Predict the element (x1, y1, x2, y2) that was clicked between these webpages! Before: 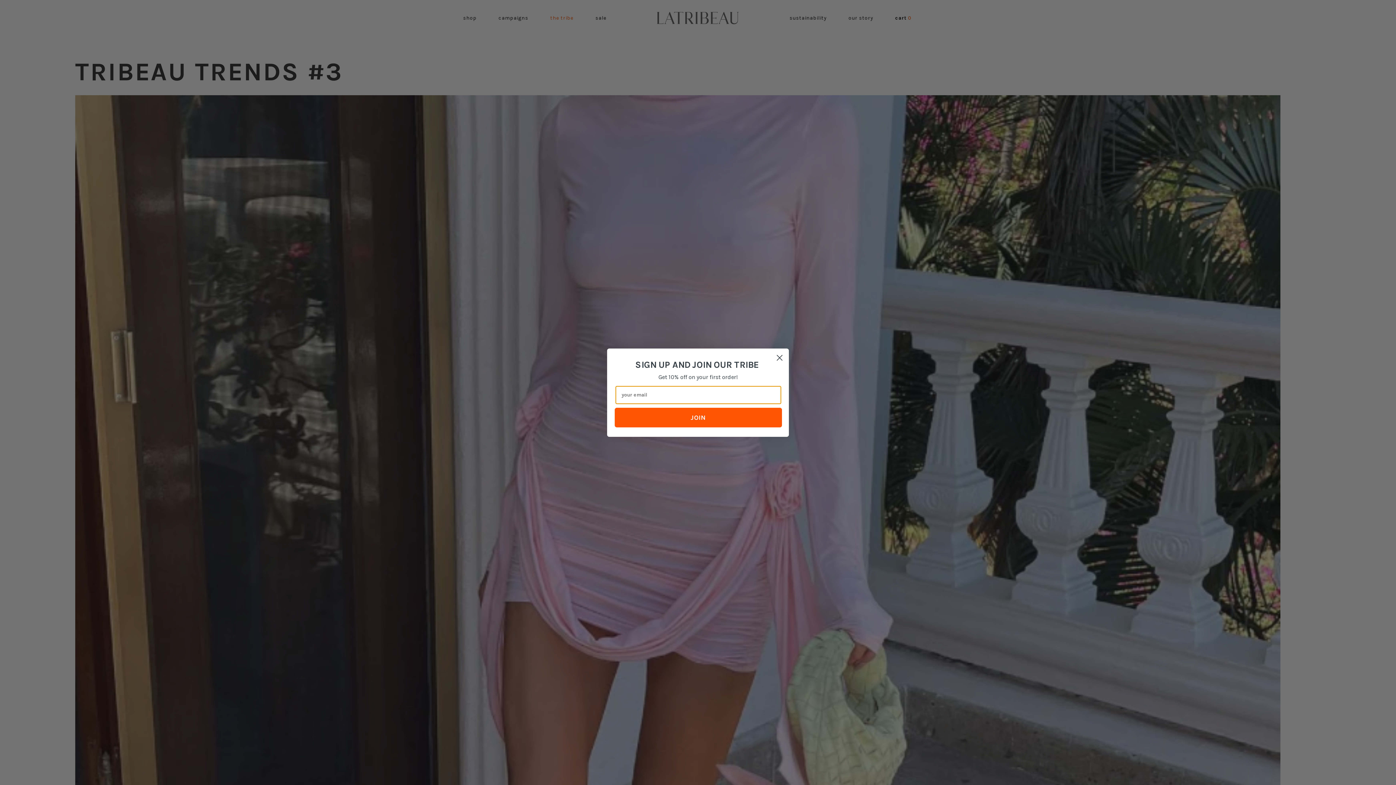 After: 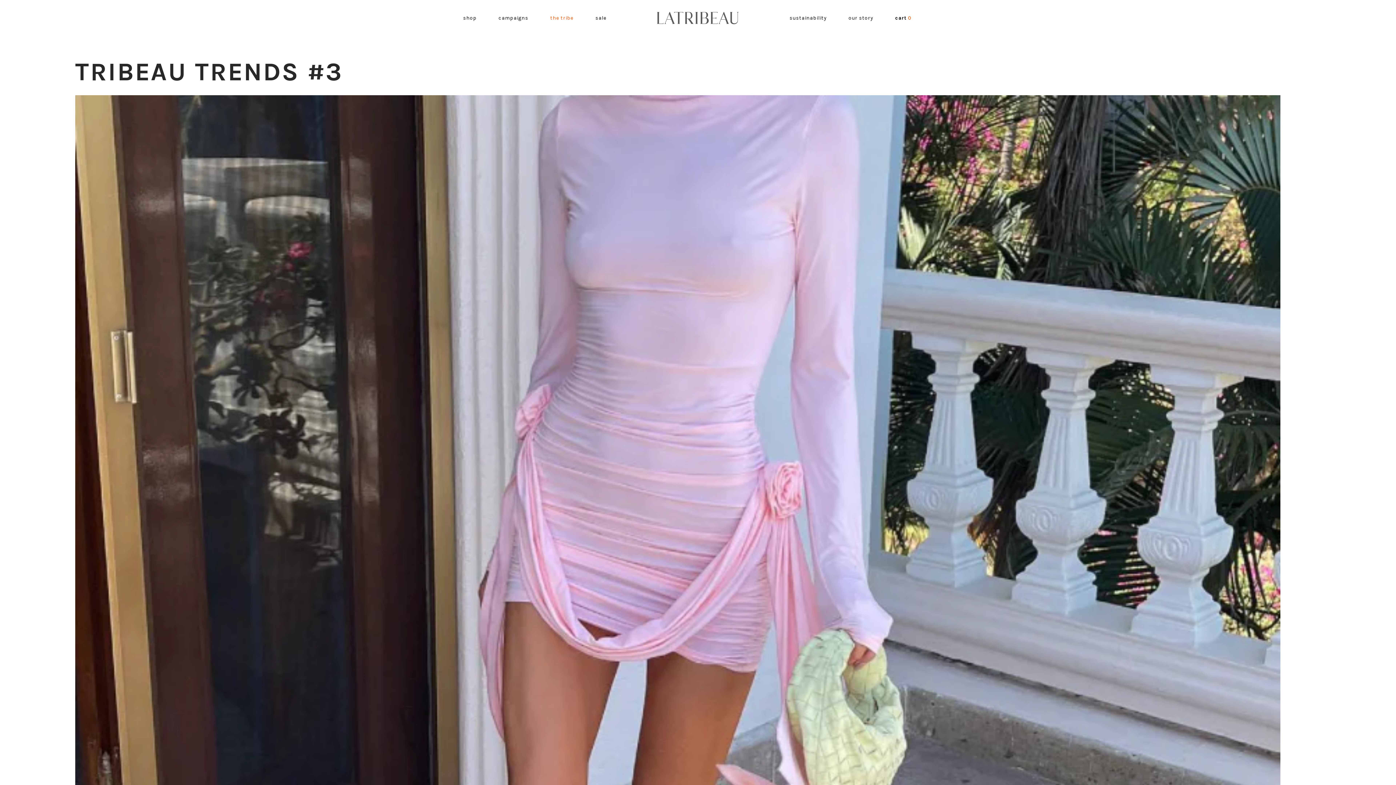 Action: label: Close dialog bbox: (773, 361, 786, 374)